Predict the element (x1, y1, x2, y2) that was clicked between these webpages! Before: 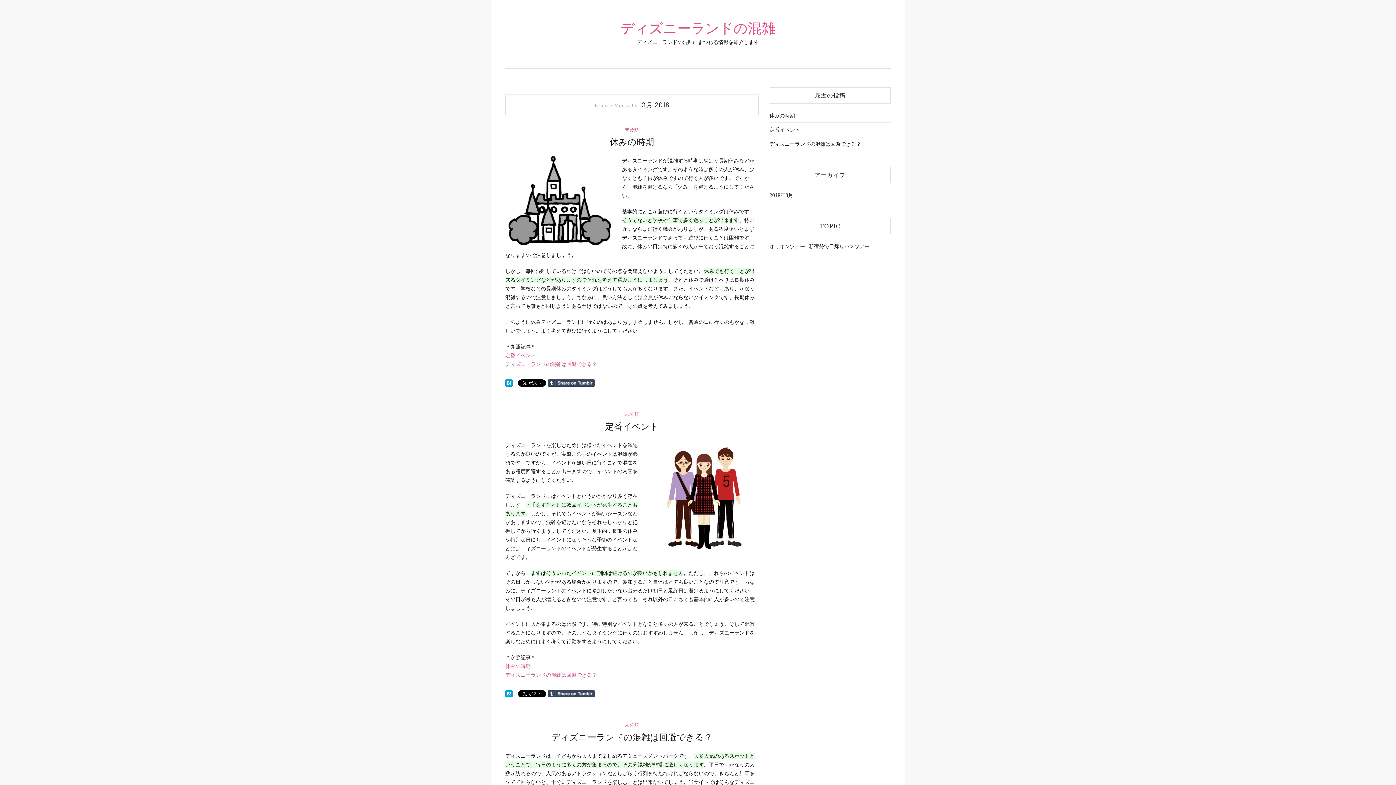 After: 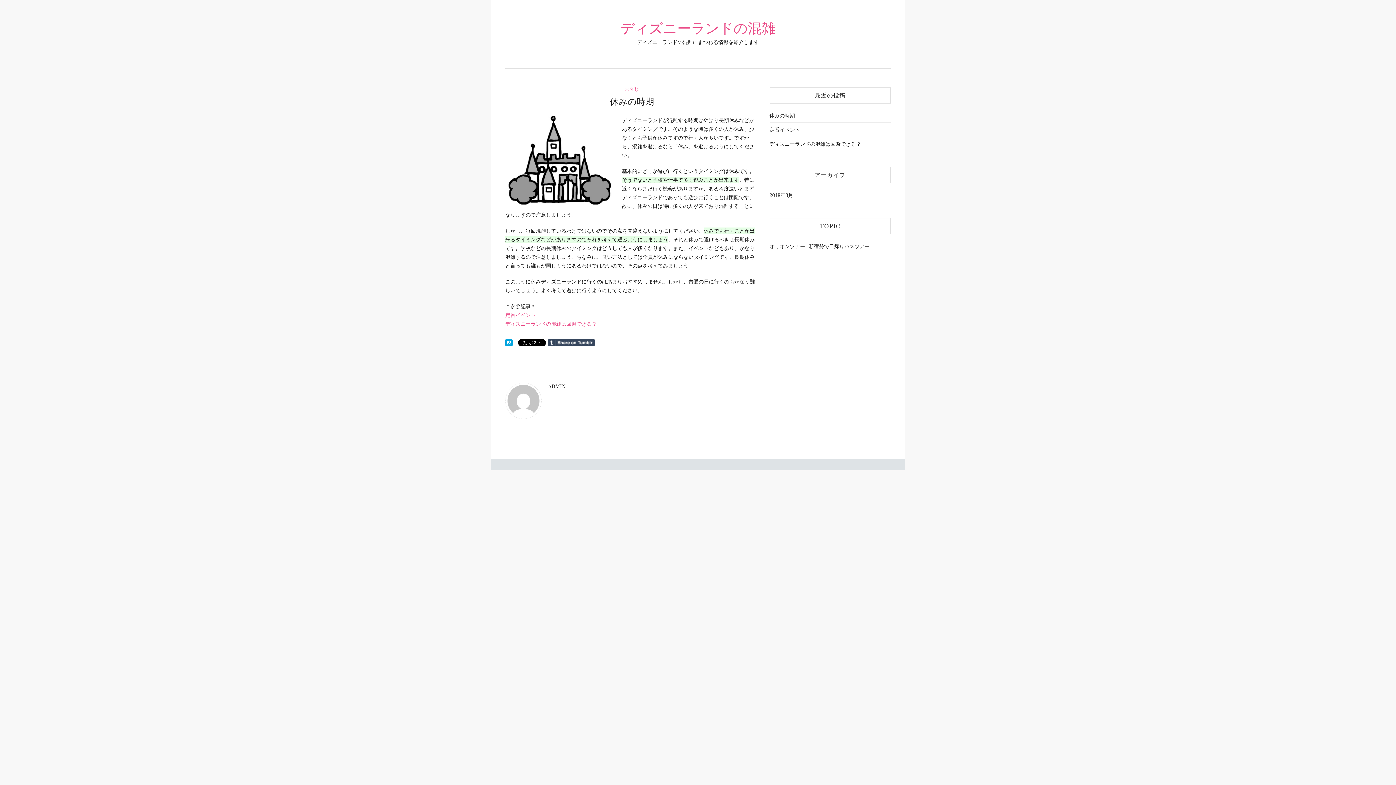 Action: label: 休みの時期 bbox: (505, 663, 530, 669)